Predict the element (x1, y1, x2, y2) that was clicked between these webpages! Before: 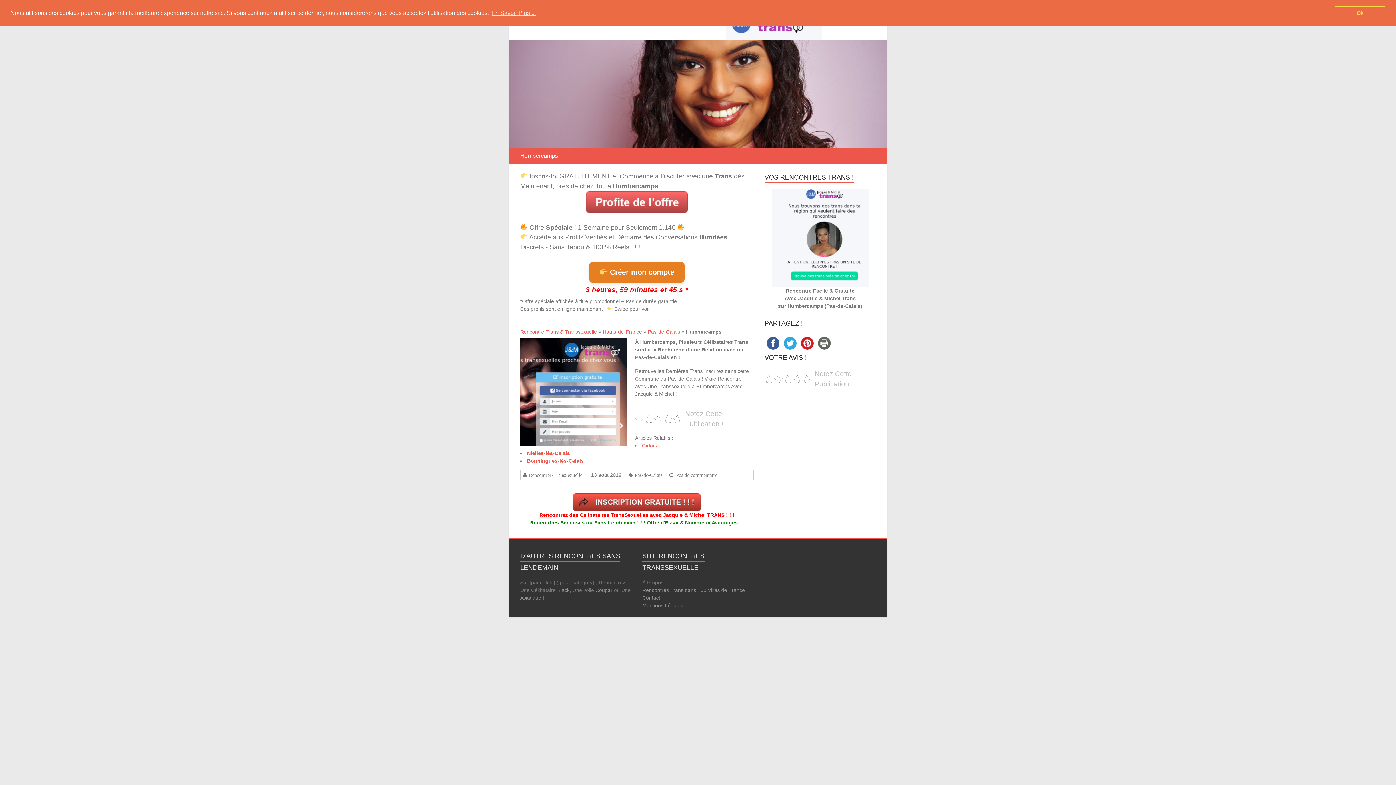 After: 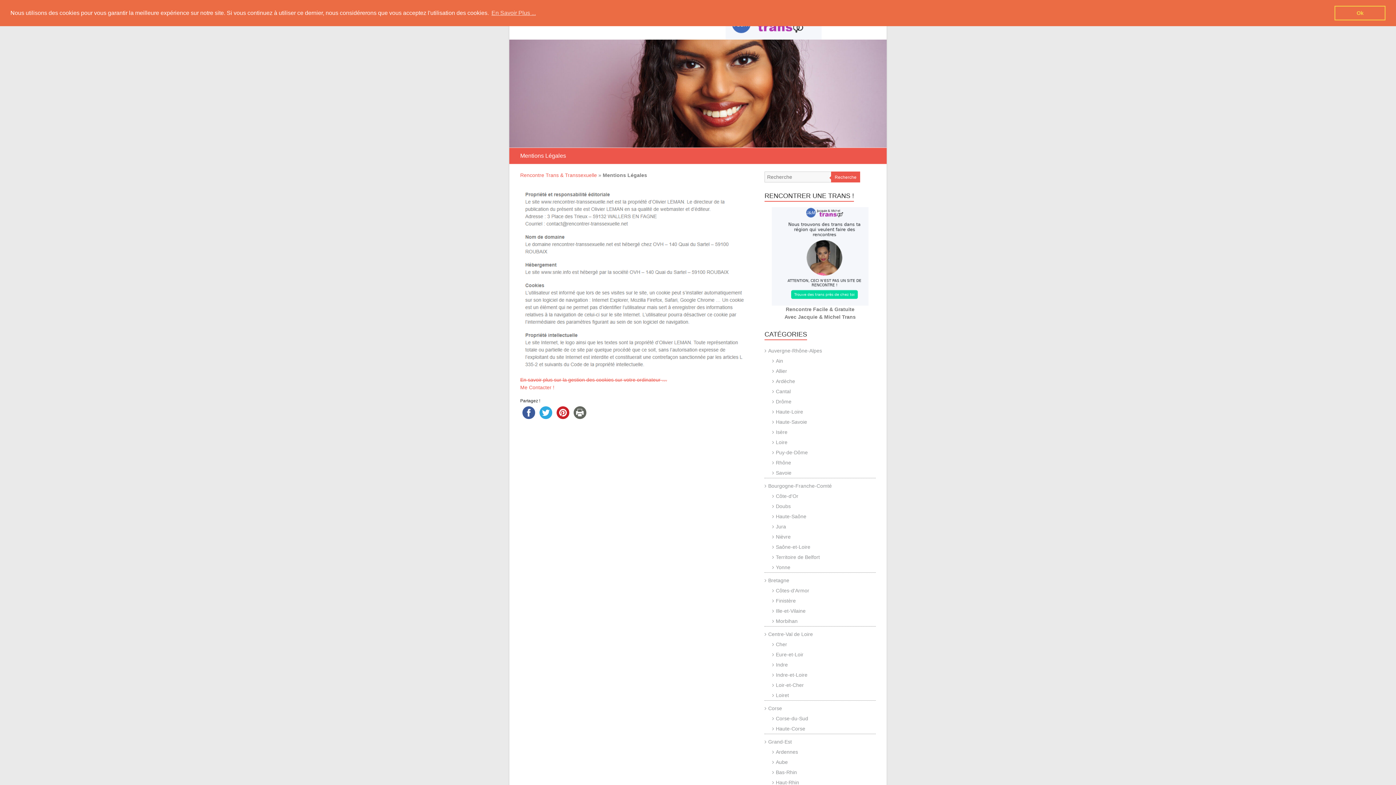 Action: bbox: (642, 602, 683, 608) label: Mentions Légales